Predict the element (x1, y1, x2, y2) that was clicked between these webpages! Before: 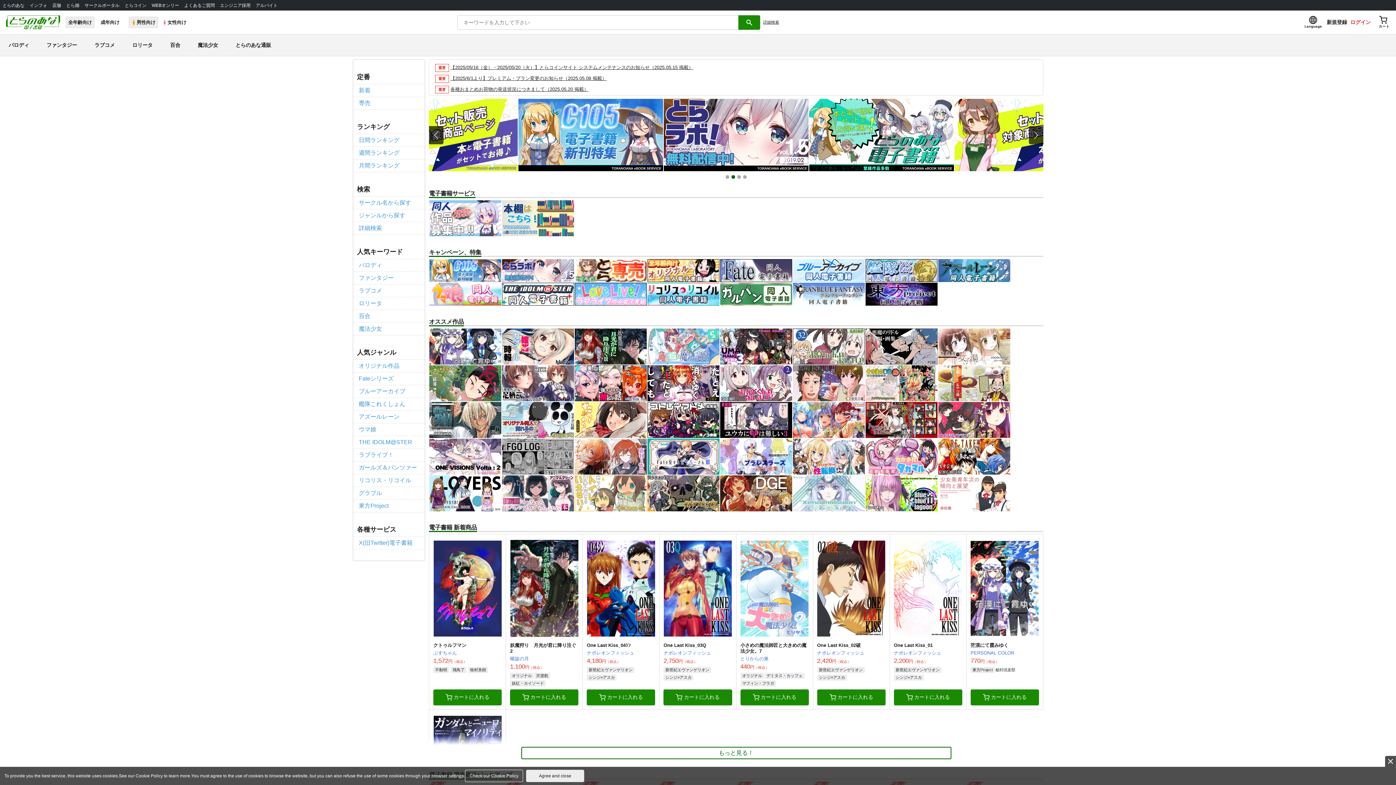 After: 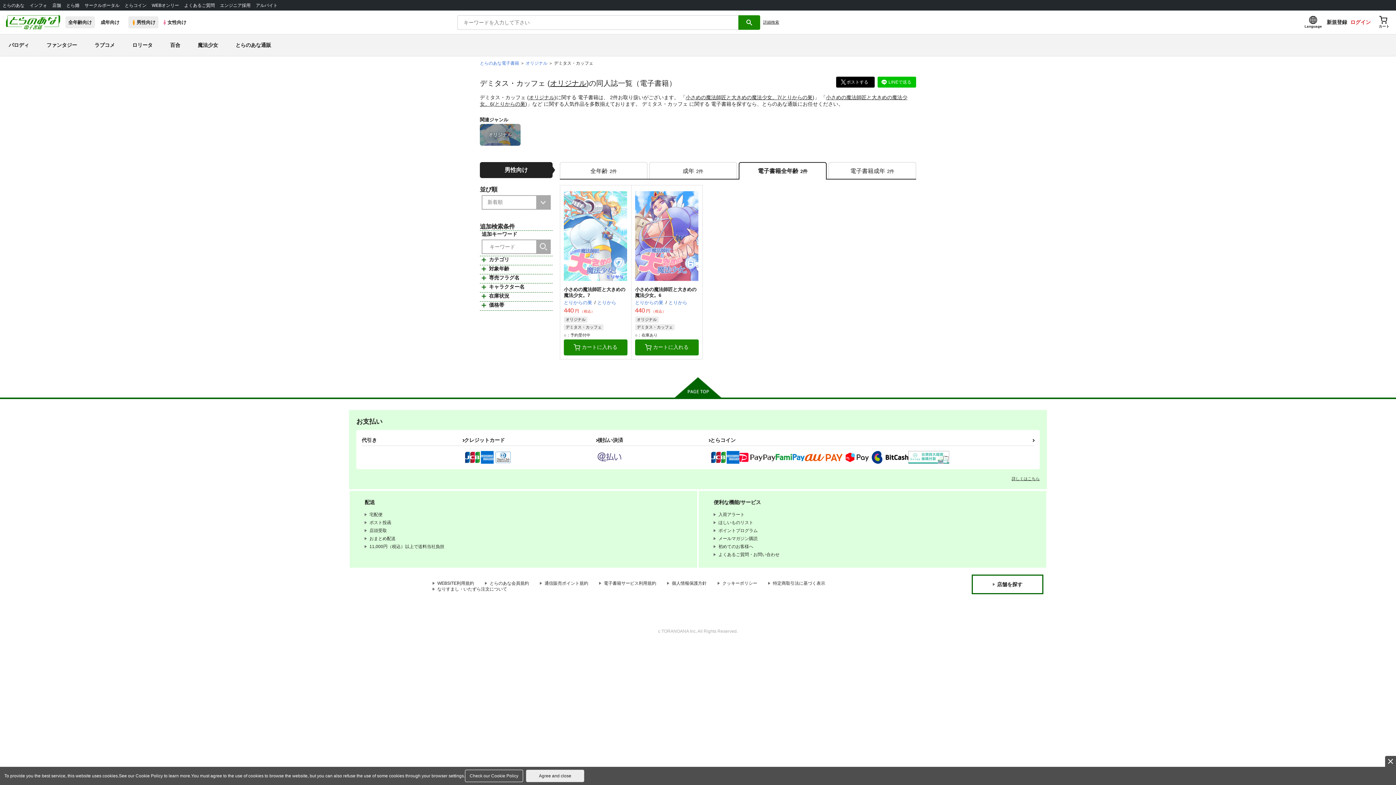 Action: label: デミタス・カッフェ bbox: (764, 673, 804, 679)